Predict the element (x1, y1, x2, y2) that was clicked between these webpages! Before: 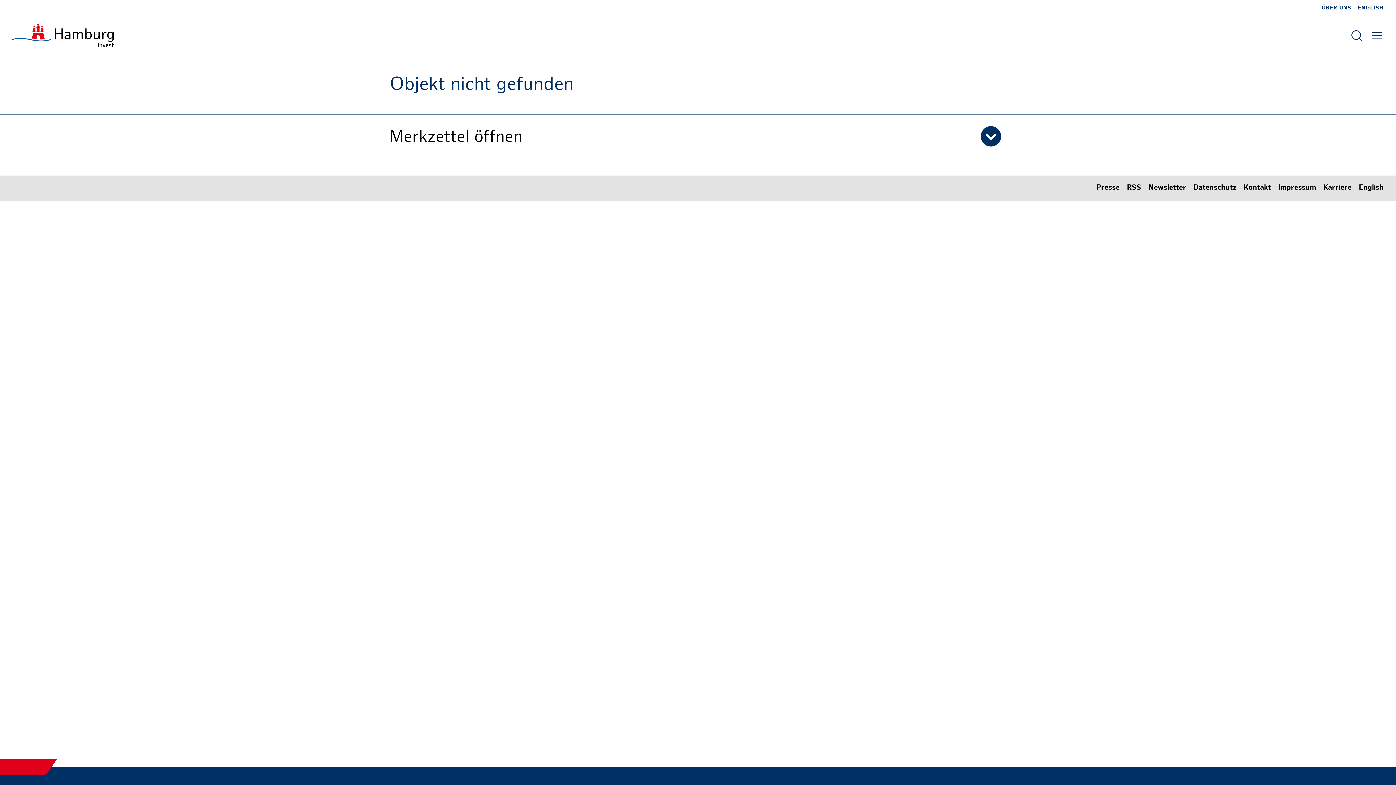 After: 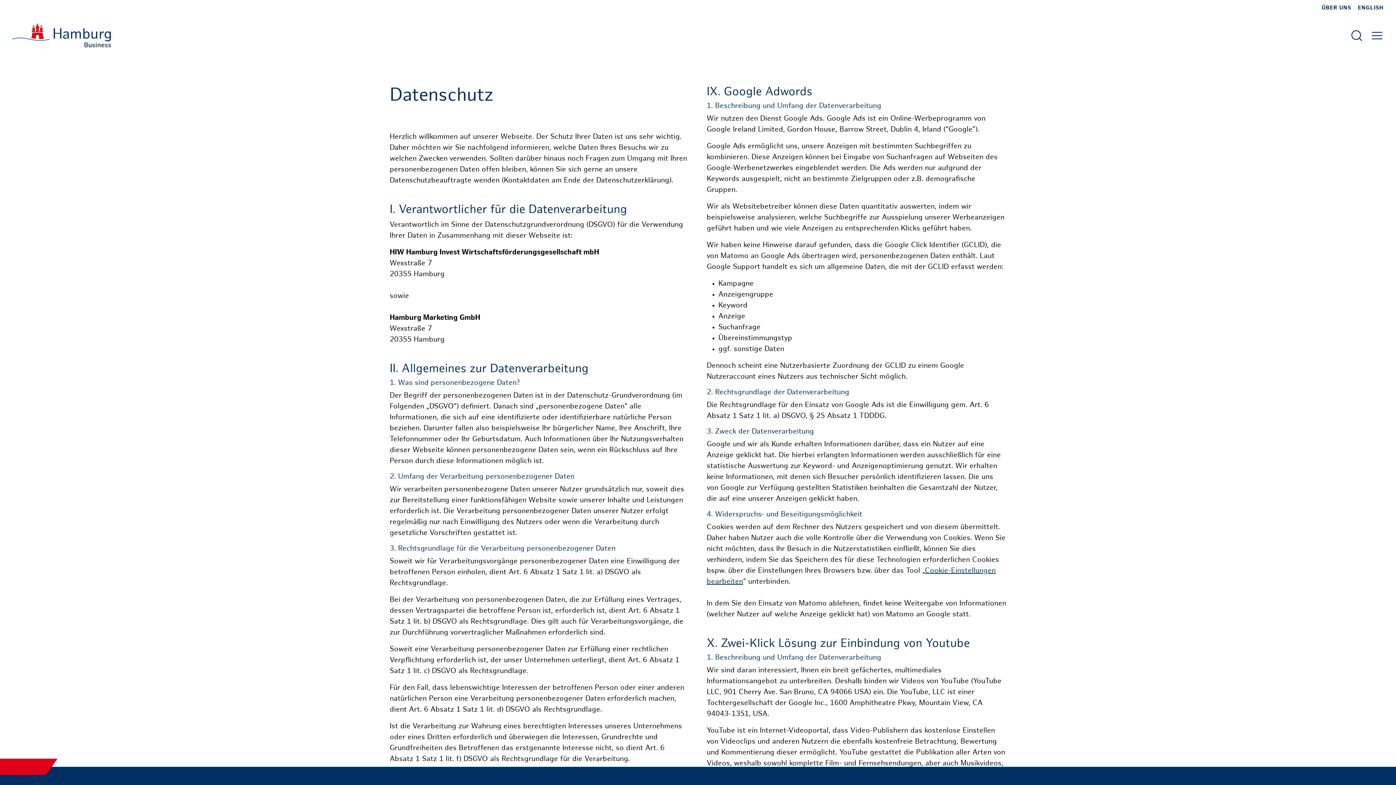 Action: bbox: (1193, 184, 1236, 191) label: Datenschutz